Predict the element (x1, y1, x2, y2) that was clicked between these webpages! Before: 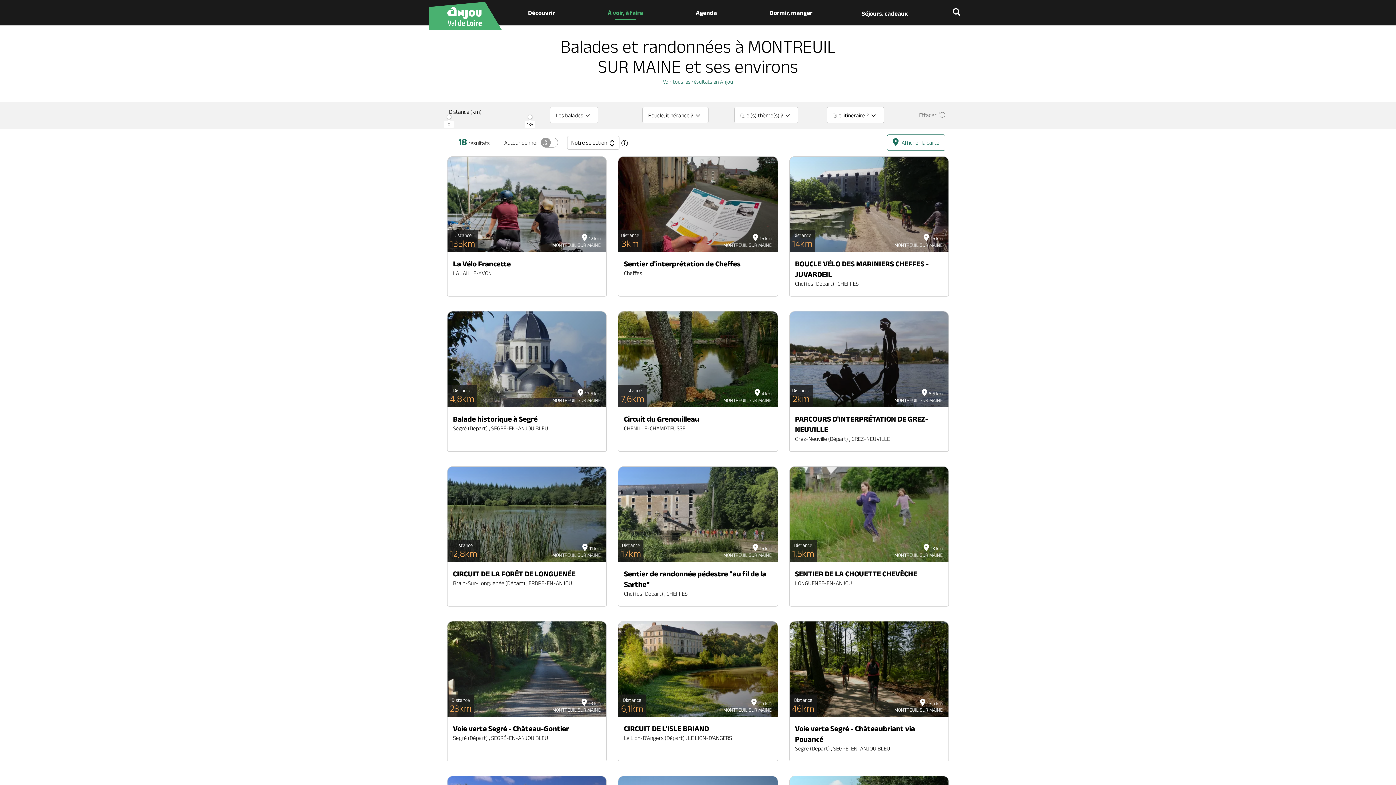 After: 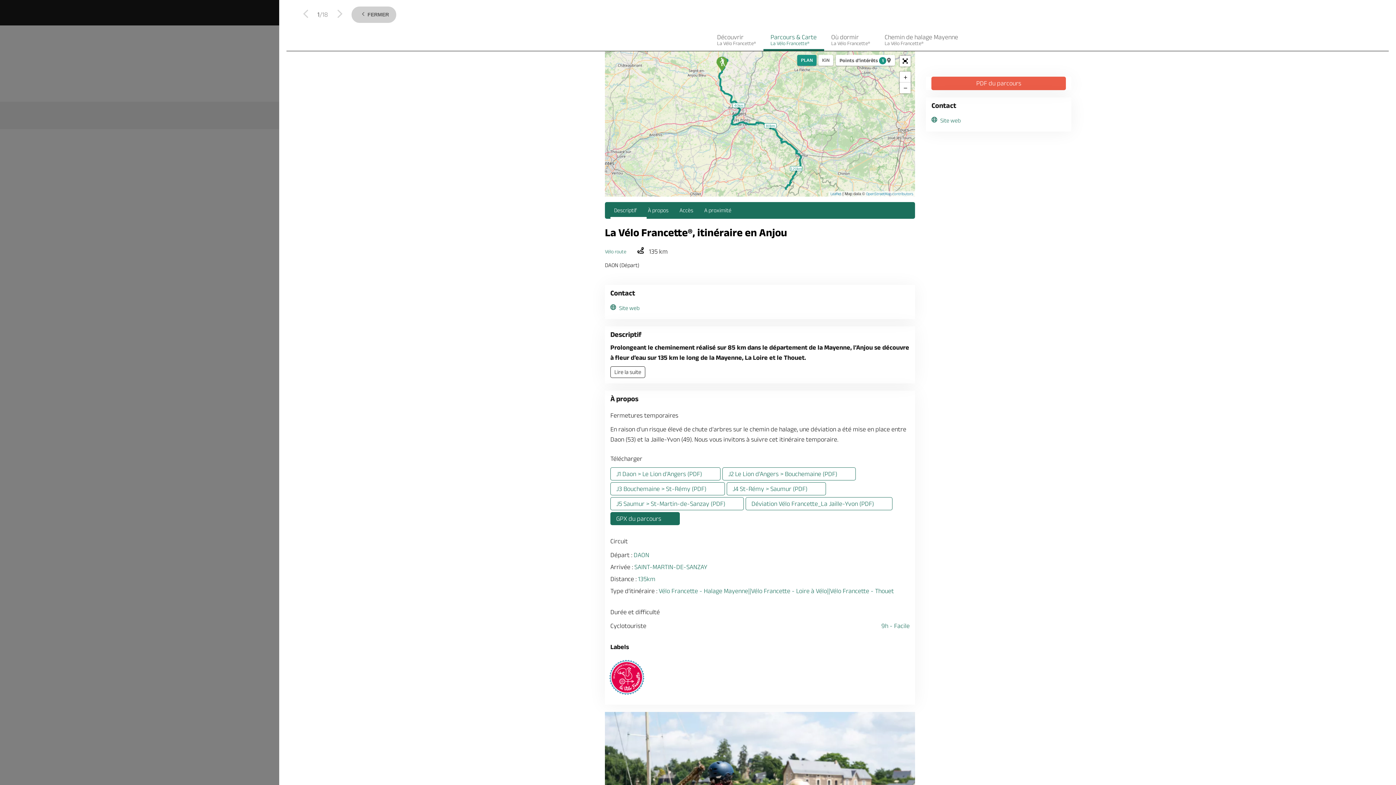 Action: label: La Vélo Francette bbox: (453, 259, 510, 268)